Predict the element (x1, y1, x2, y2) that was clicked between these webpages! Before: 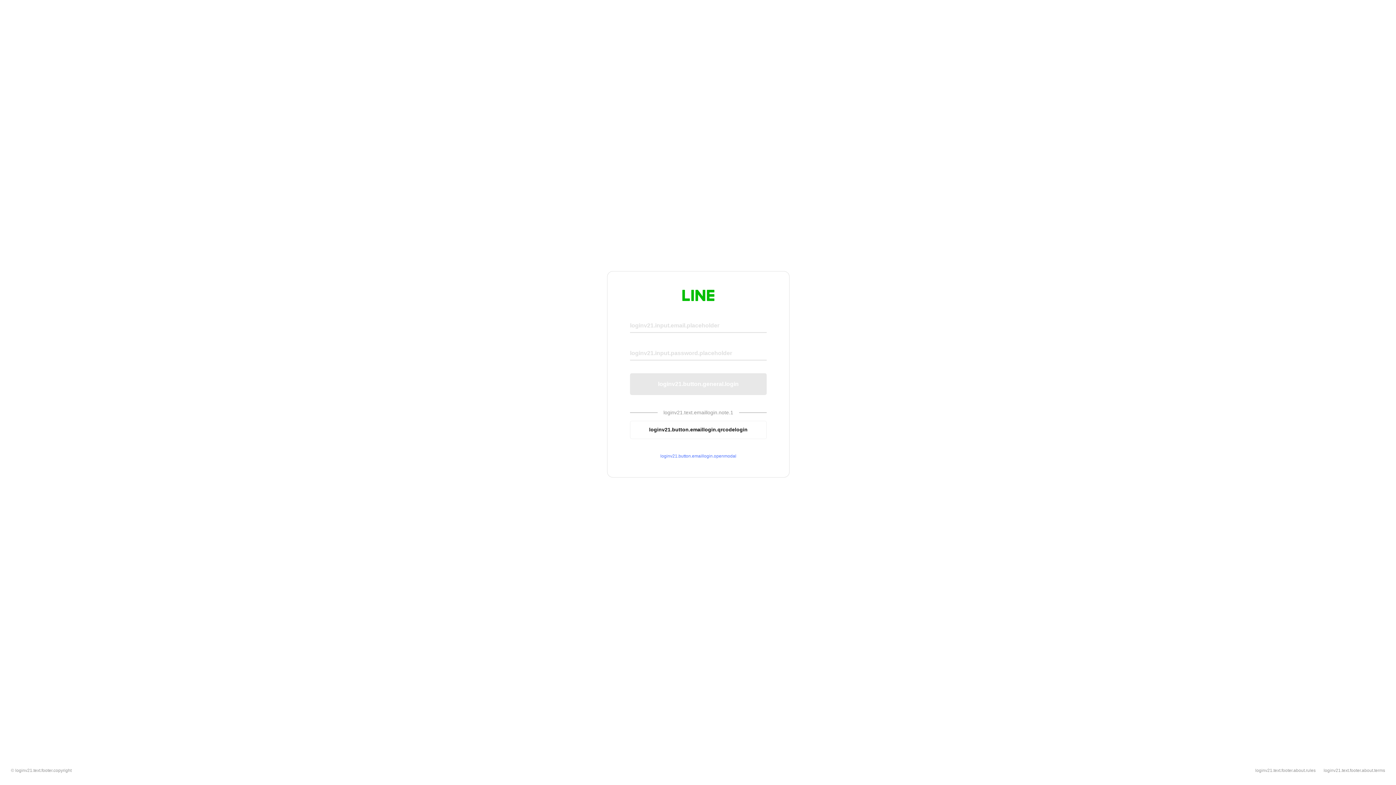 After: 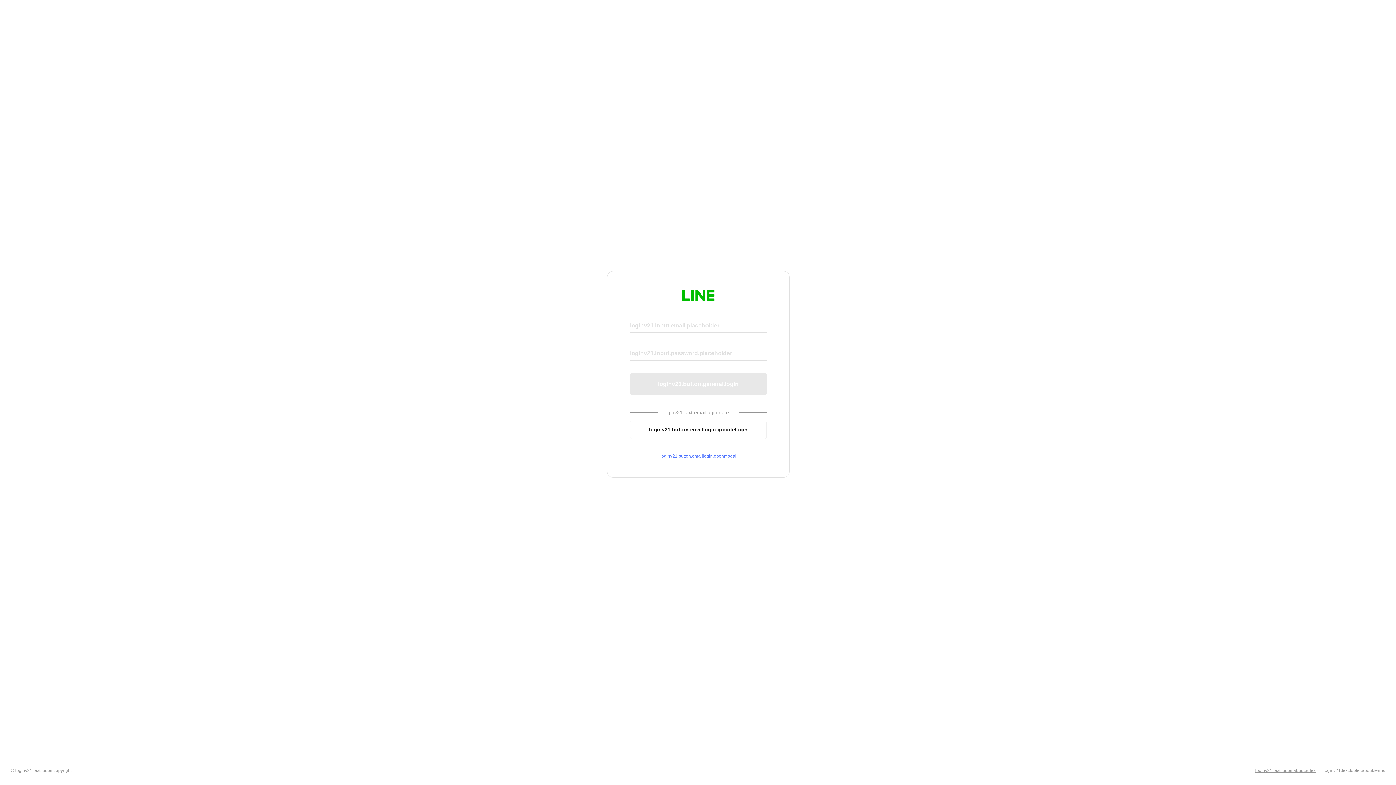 Action: label: loginv21.text.footer.about.rules bbox: (1255, 768, 1316, 773)